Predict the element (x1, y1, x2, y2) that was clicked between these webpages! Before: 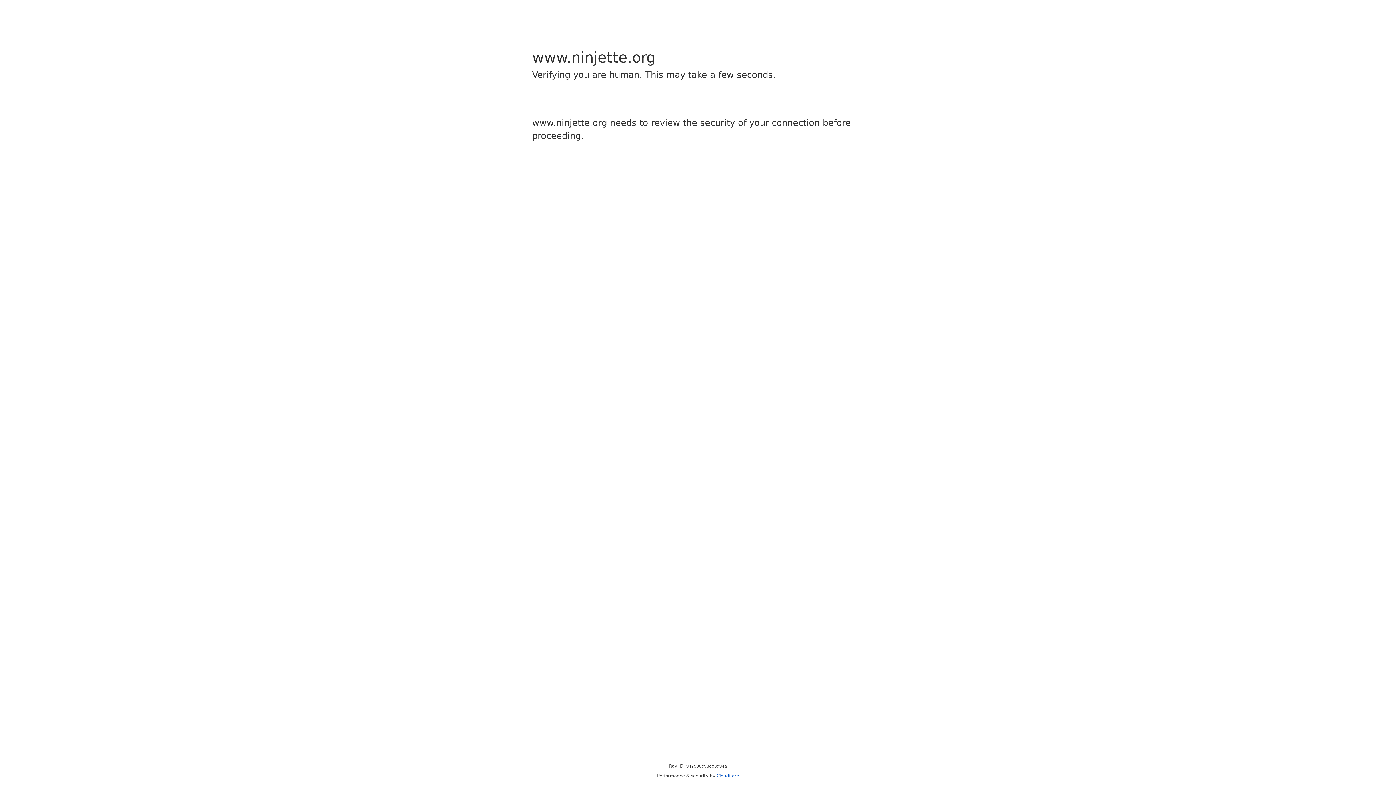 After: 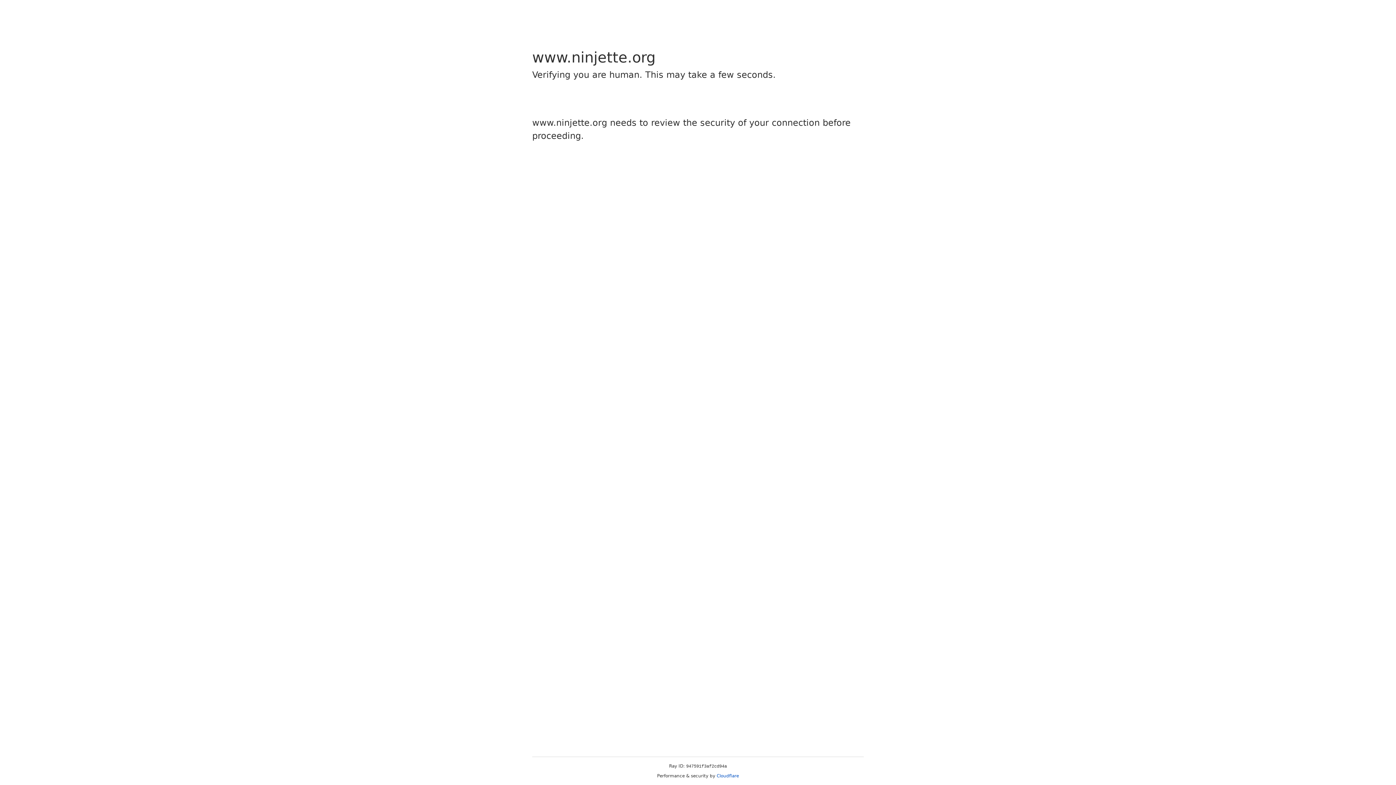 Action: bbox: (716, 773, 739, 778) label: Cloudflare